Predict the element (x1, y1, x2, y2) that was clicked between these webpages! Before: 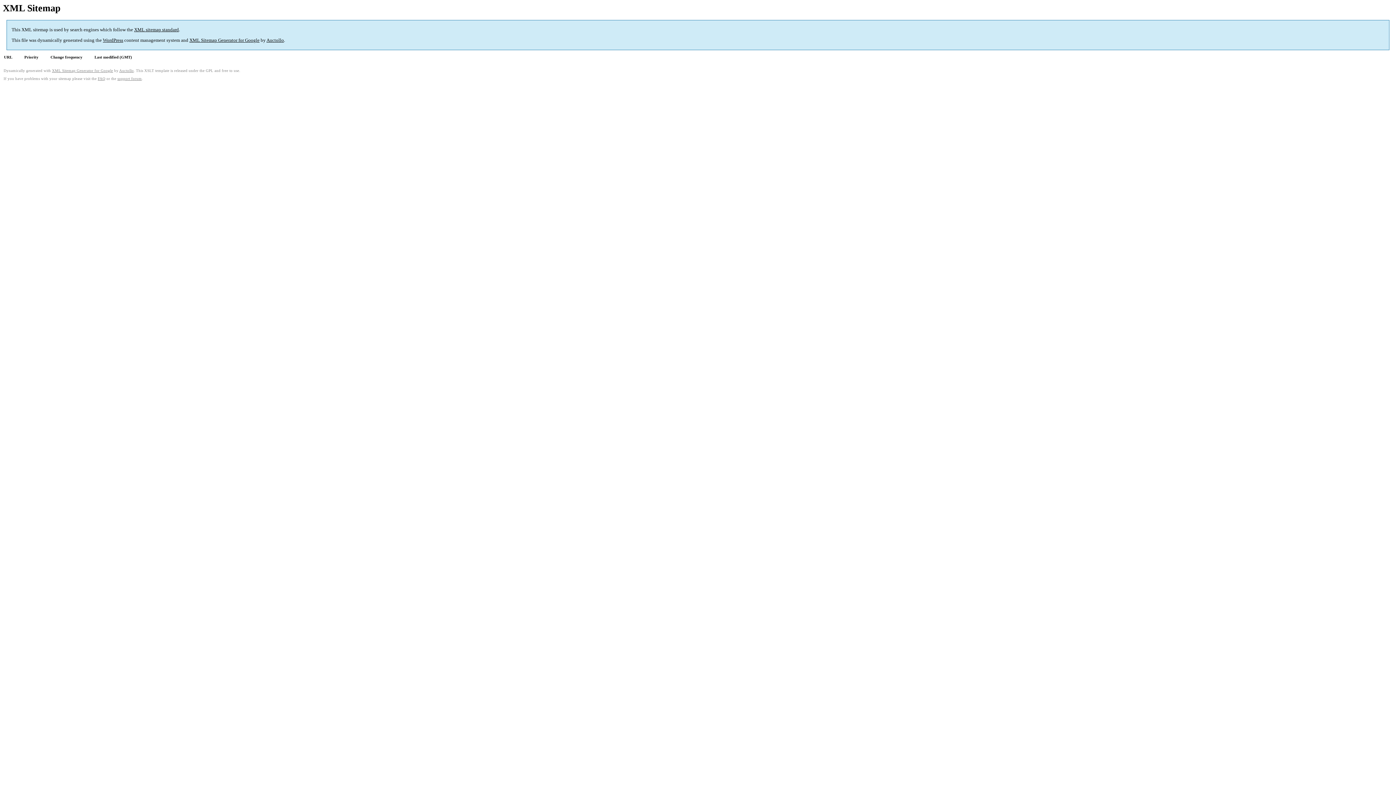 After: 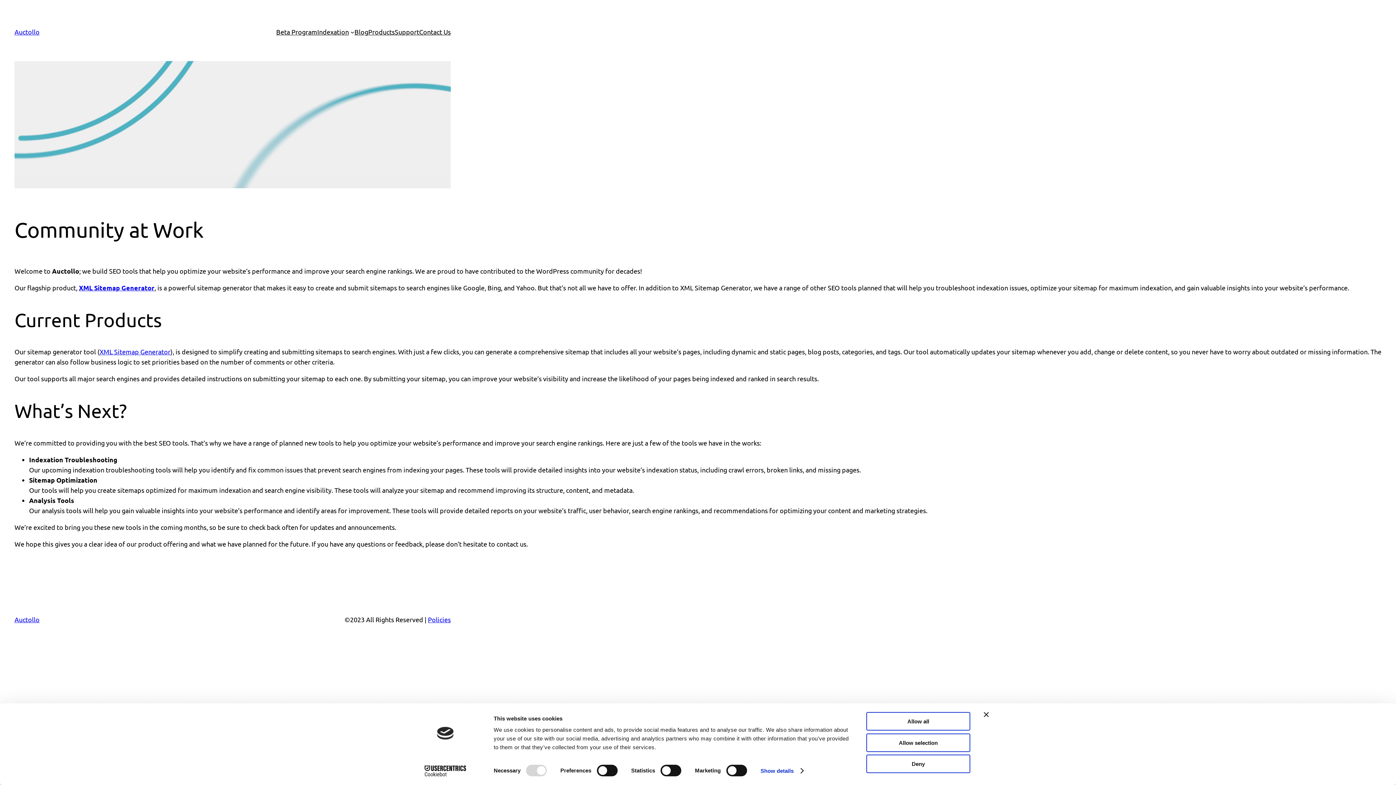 Action: label: Auctollo bbox: (119, 68, 133, 72)